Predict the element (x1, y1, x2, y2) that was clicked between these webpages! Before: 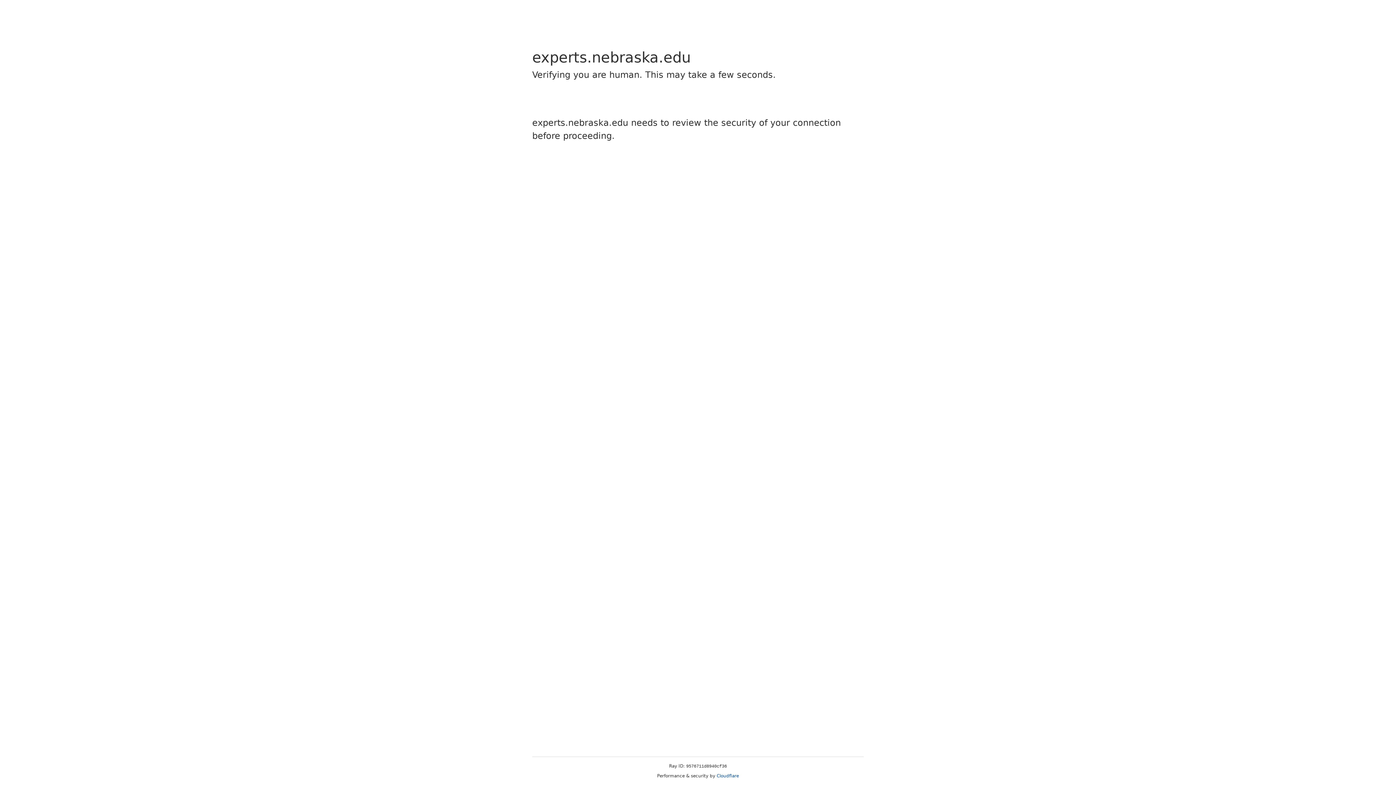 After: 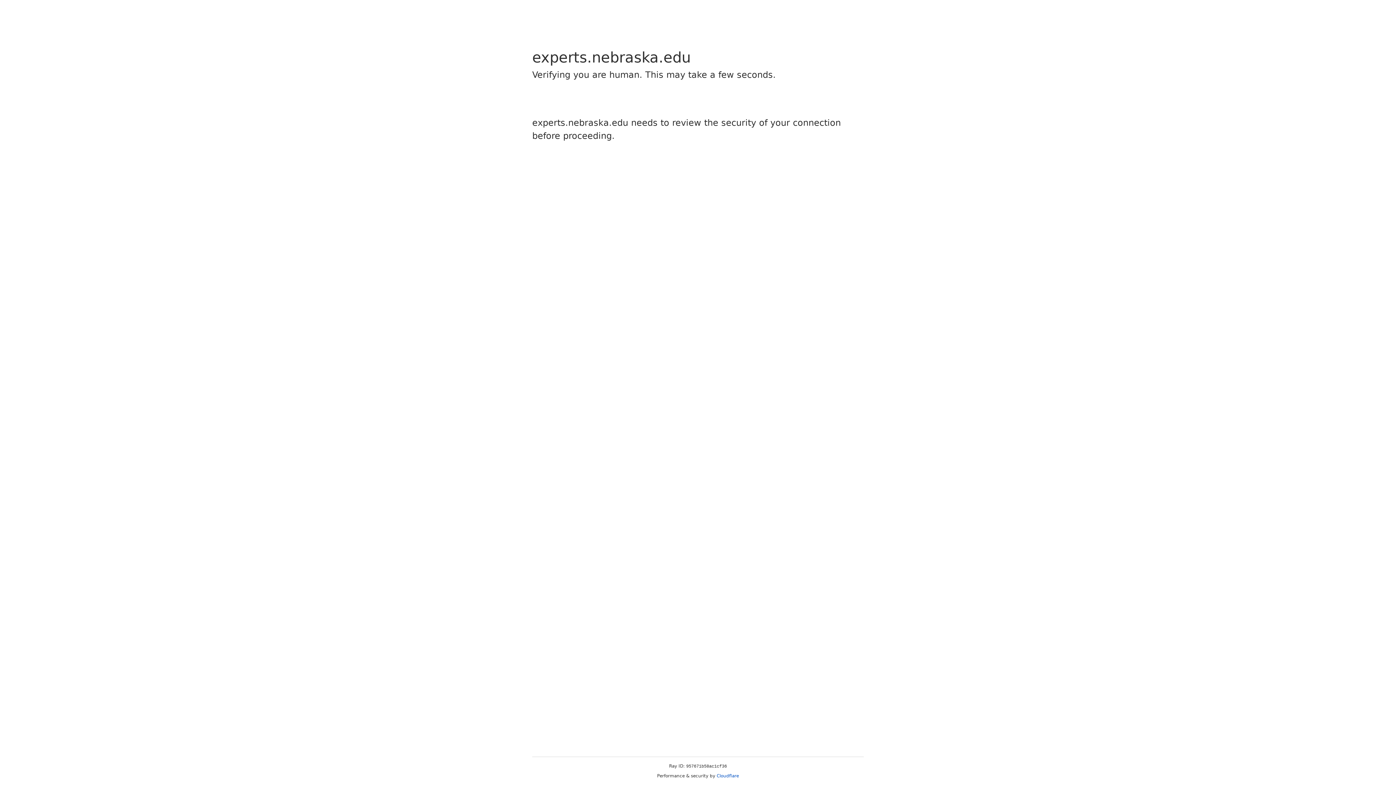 Action: label: Cloudflare bbox: (716, 773, 739, 778)